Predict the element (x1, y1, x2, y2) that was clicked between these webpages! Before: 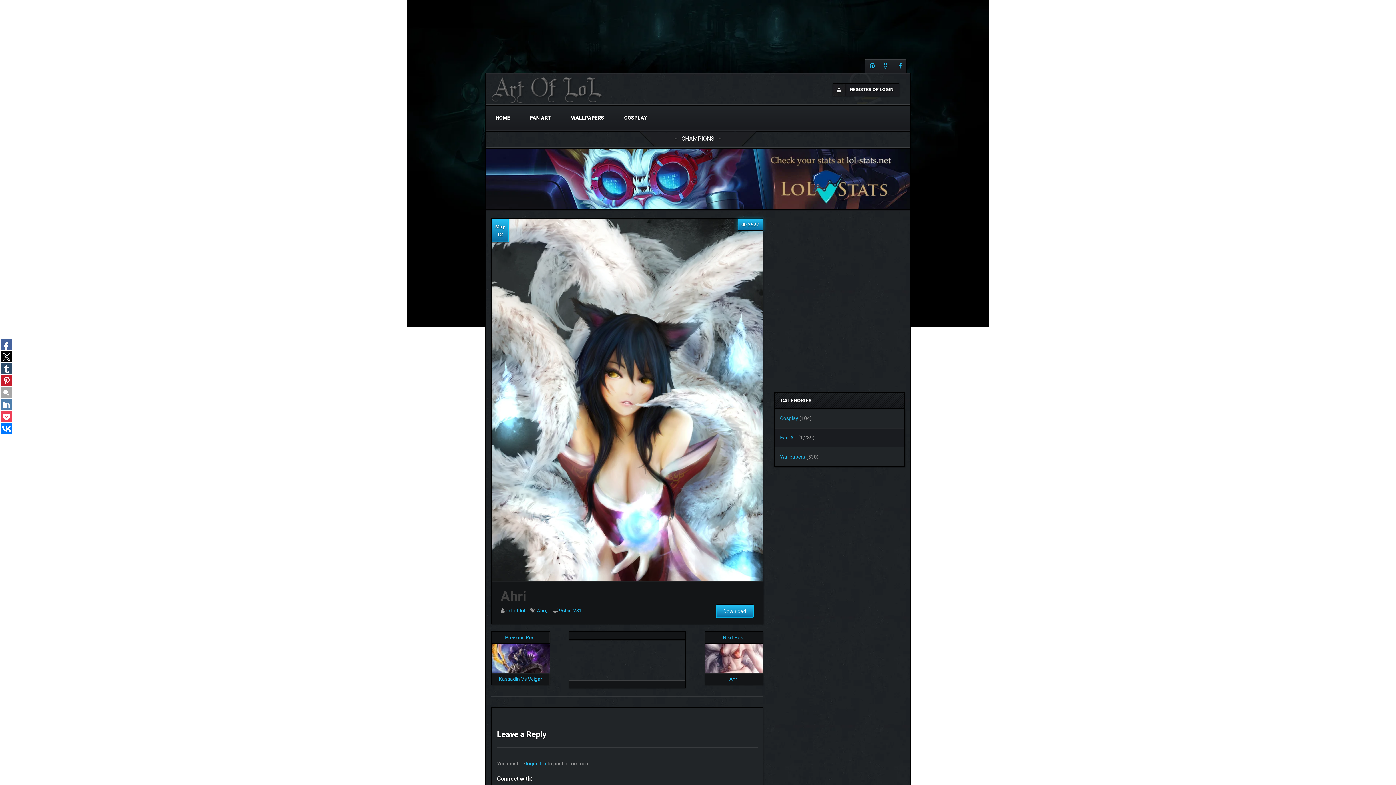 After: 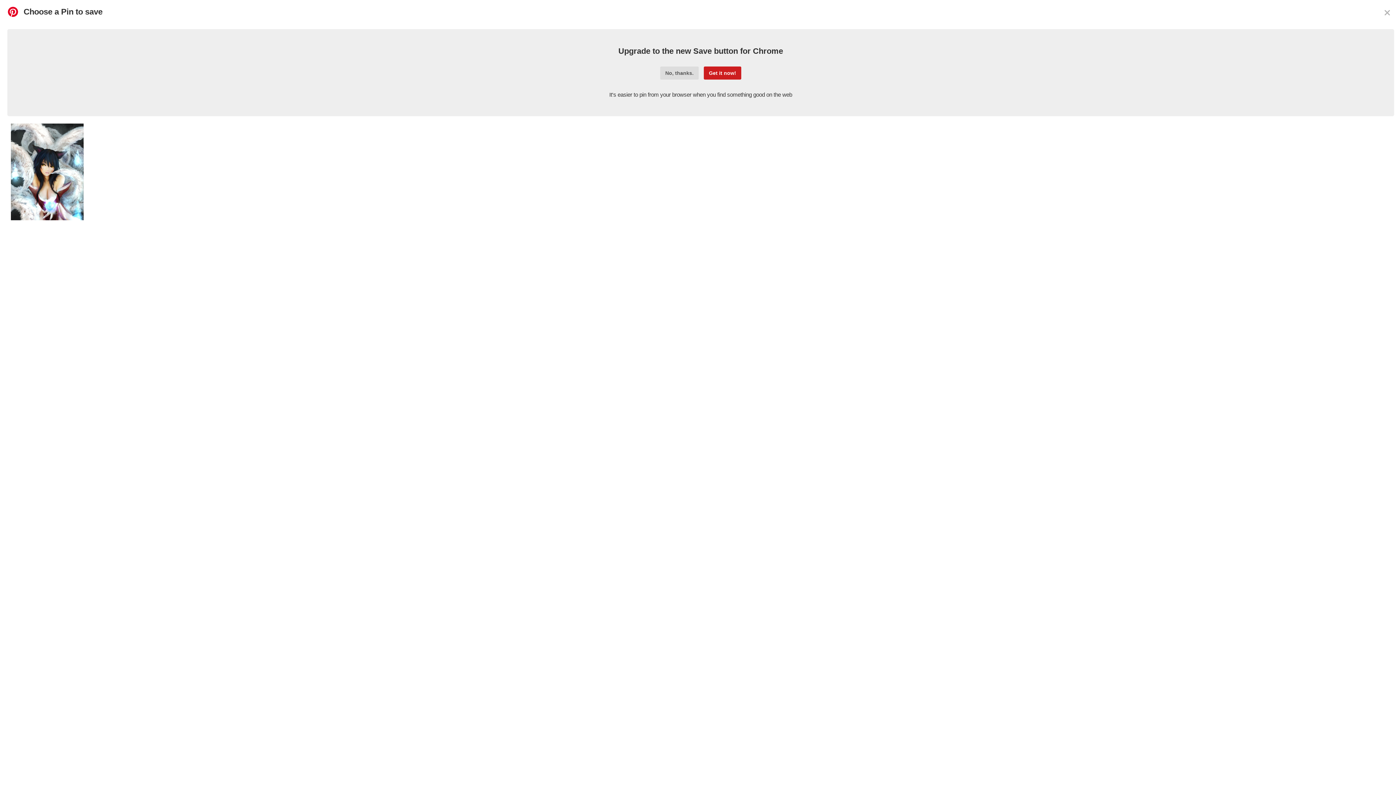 Action: bbox: (1, 375, 12, 386)